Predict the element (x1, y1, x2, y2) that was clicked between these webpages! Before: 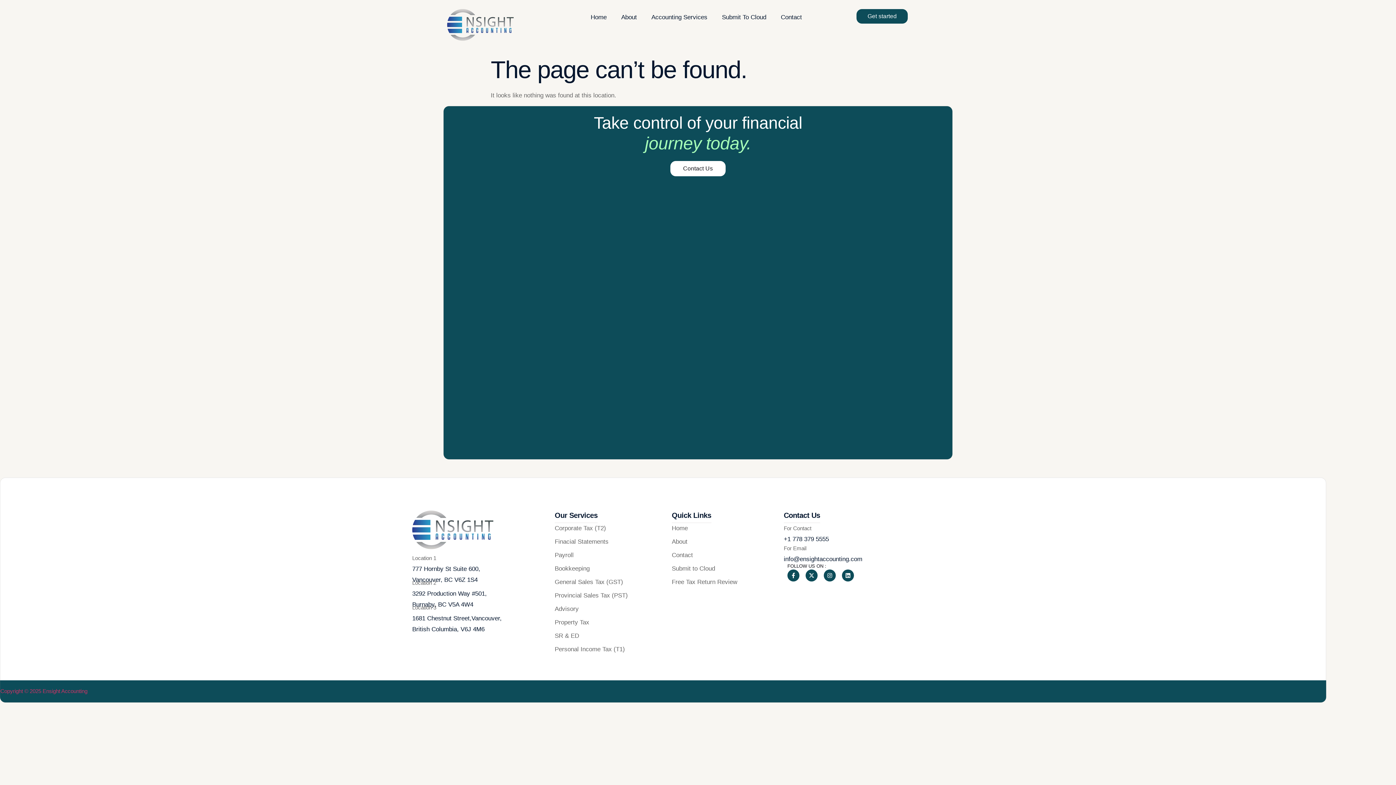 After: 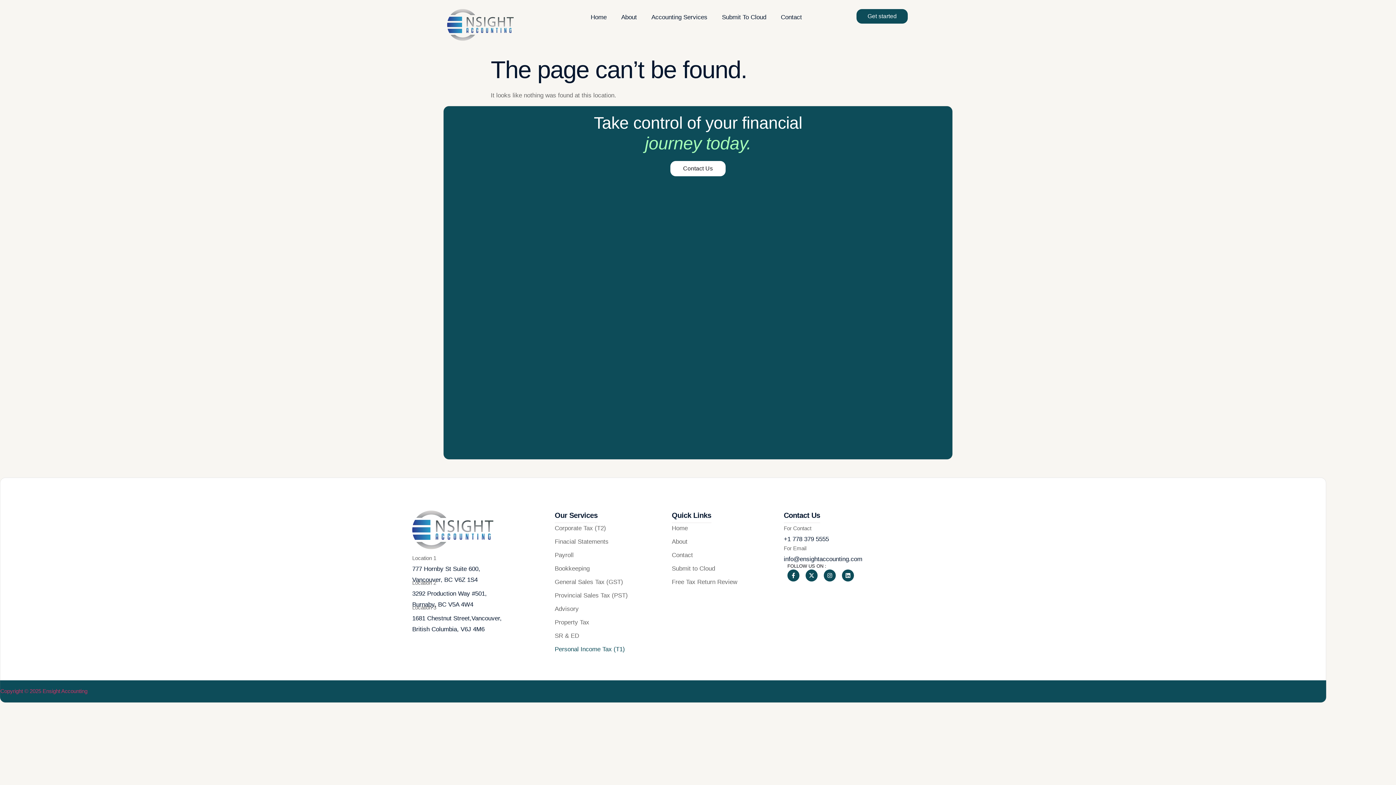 Action: label: Personal Income Tax (T1) bbox: (554, 644, 664, 655)